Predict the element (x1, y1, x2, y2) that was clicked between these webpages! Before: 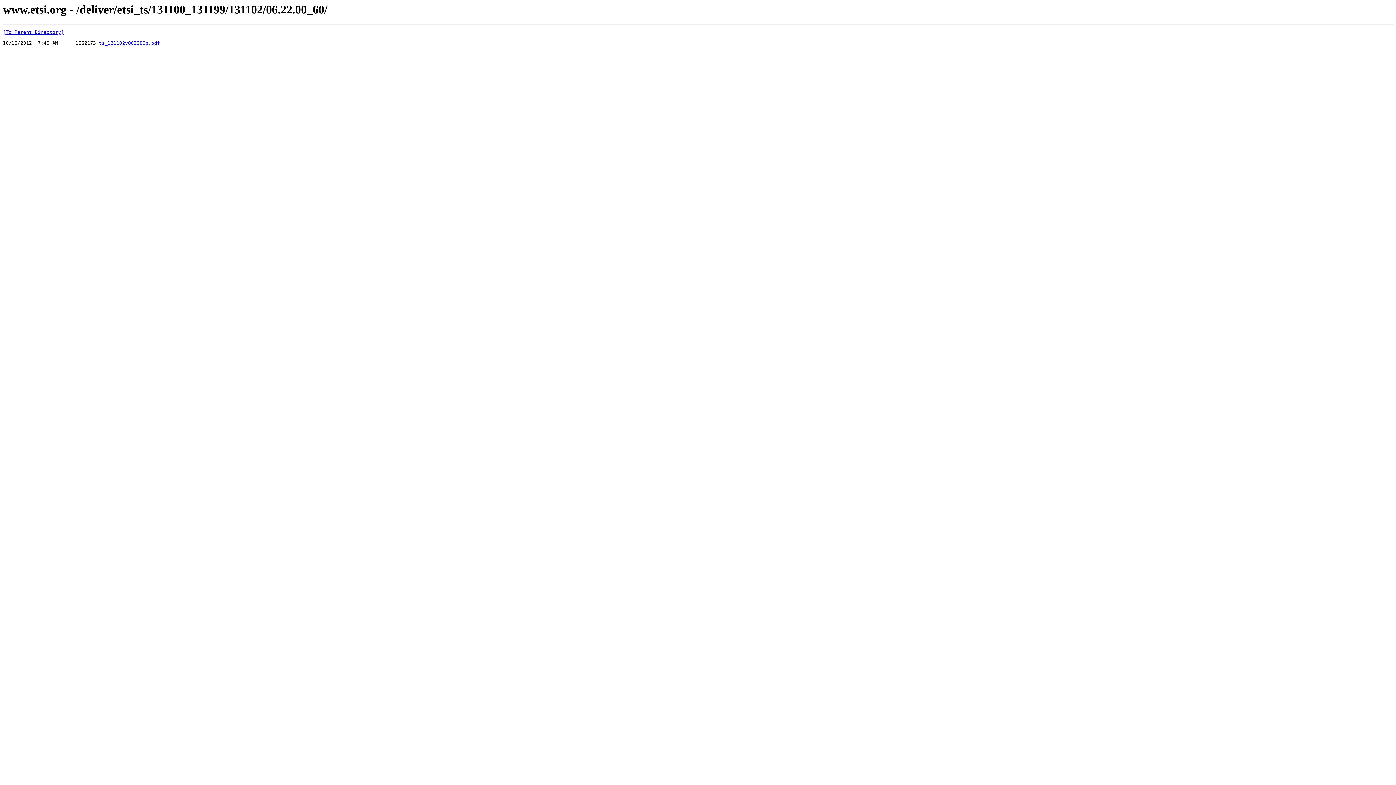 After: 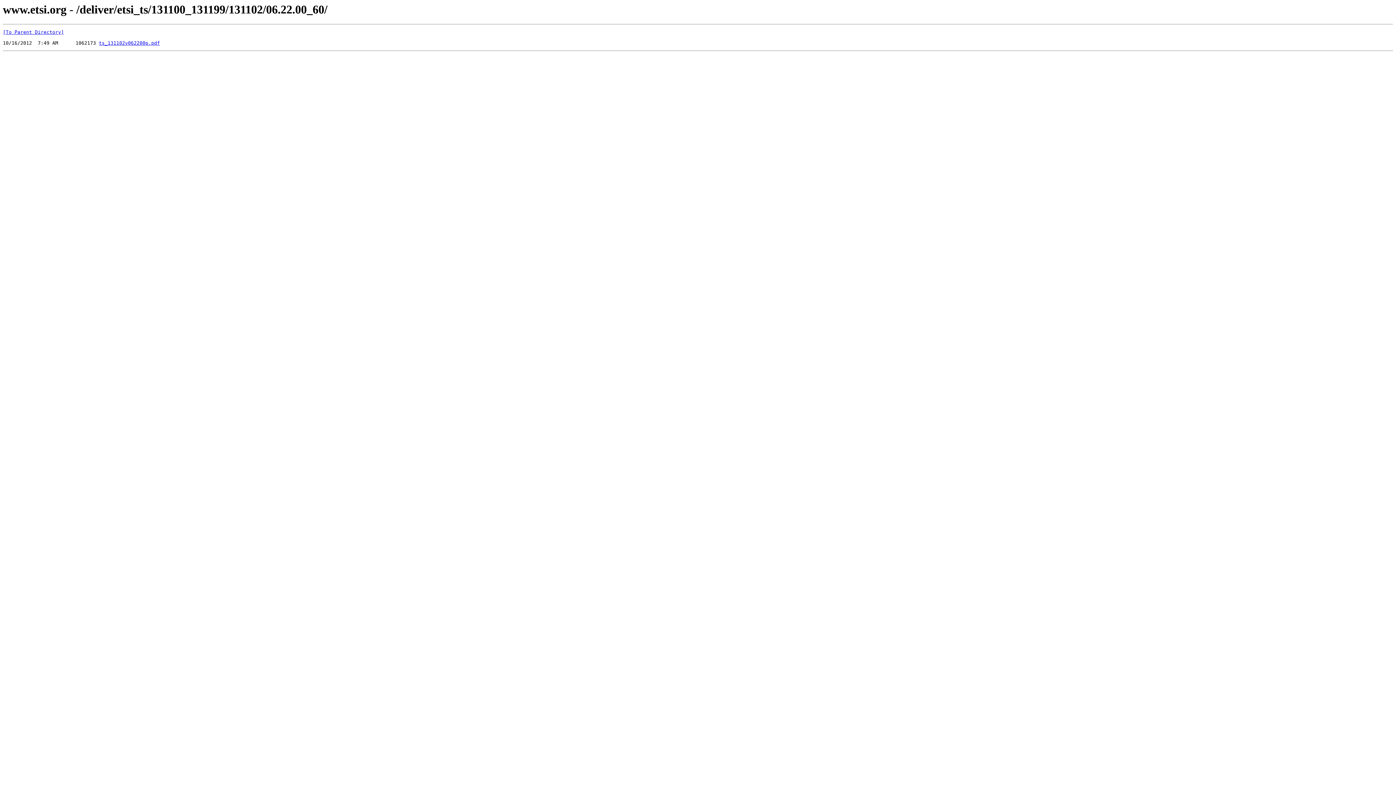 Action: bbox: (98, 40, 160, 45) label: ts_131102v062200p.pdf